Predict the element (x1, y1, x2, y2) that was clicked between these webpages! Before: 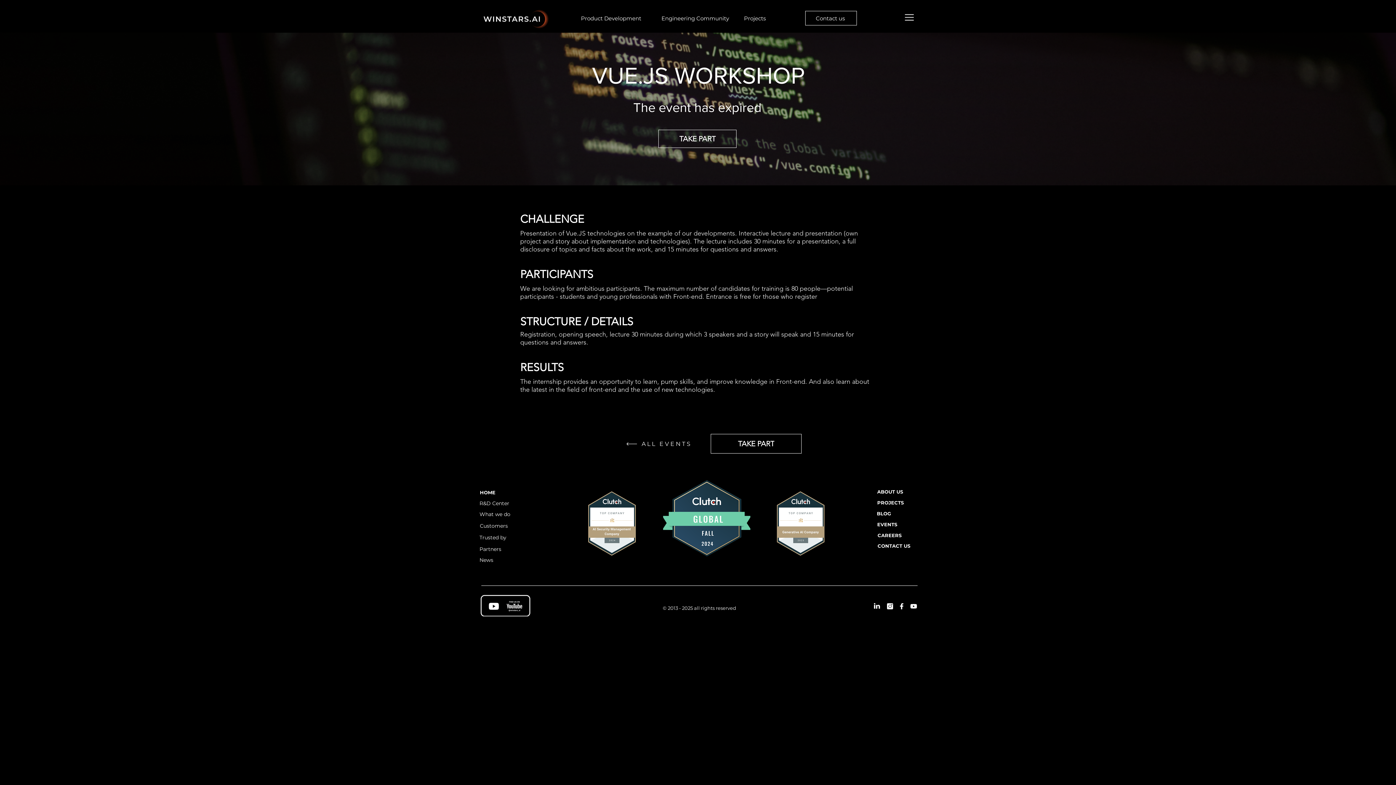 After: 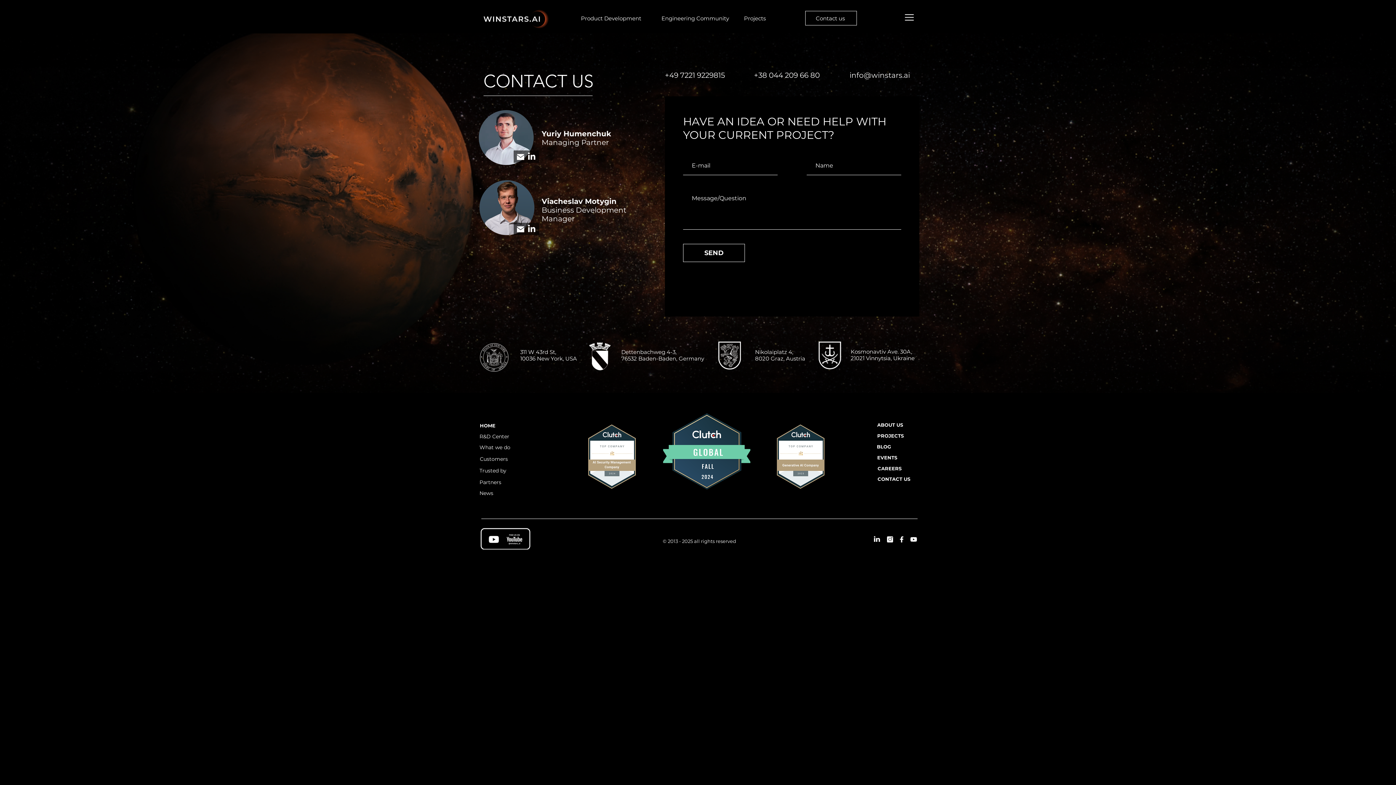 Action: bbox: (877, 540, 917, 551) label: CONTACT US